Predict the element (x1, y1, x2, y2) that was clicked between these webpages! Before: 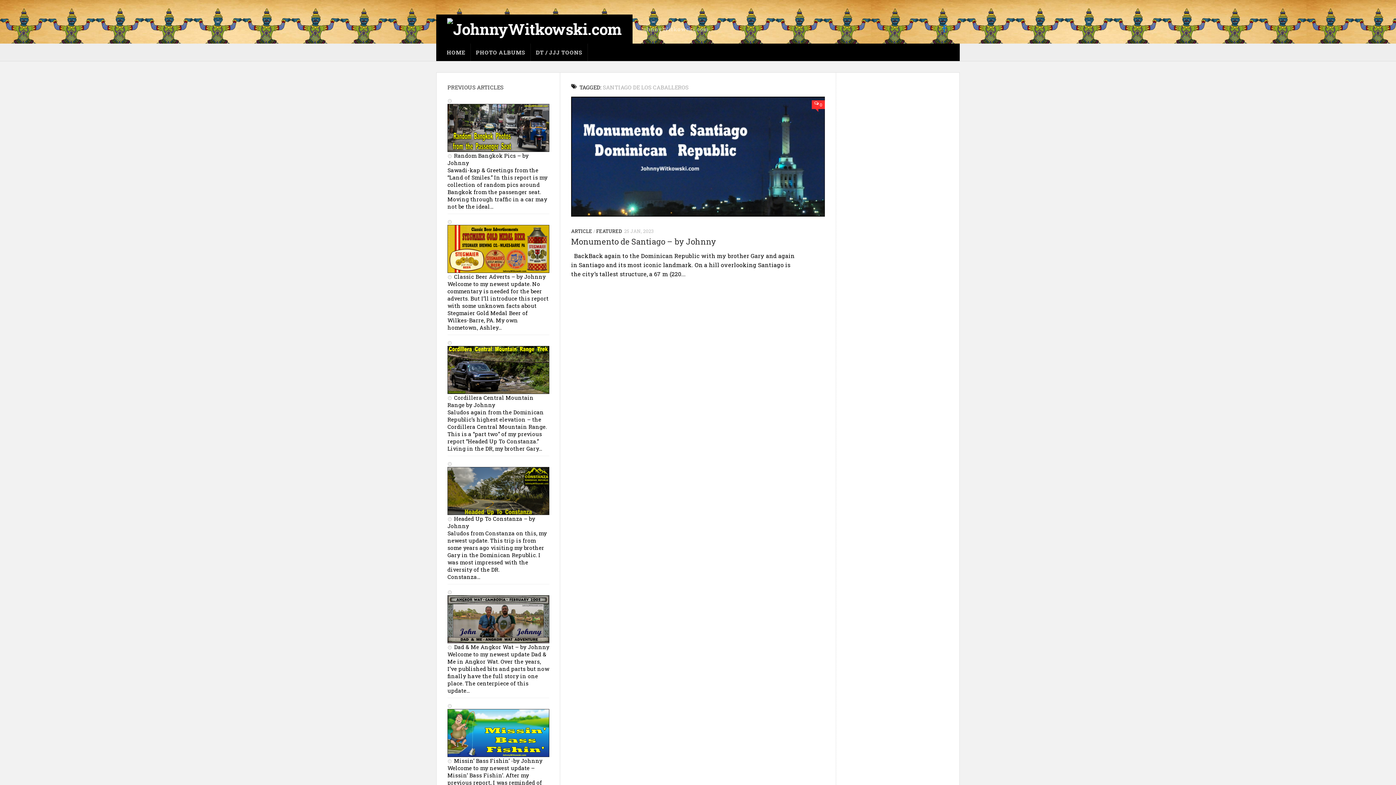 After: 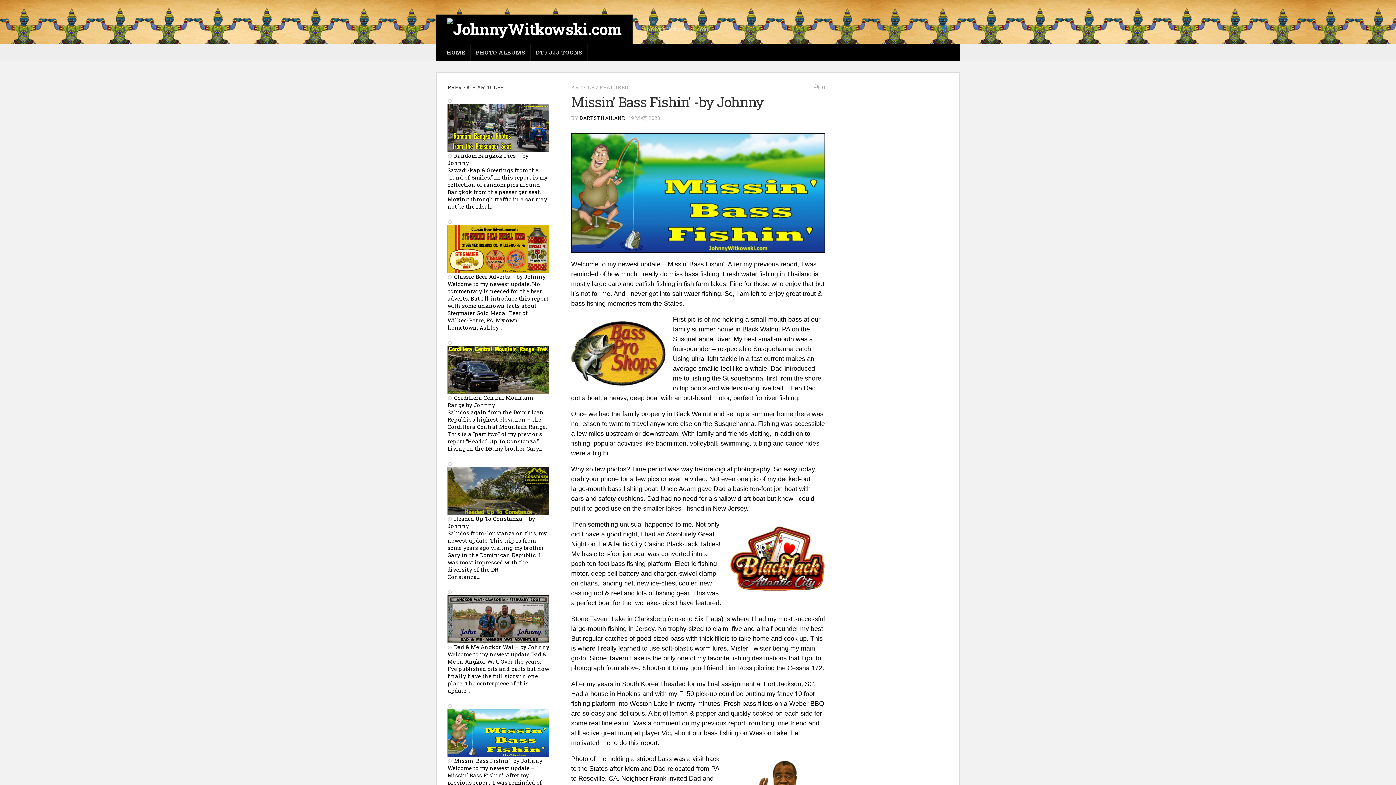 Action: label: Missin’ Bass Fishin’ -by Johnny bbox: (447, 757, 542, 764)